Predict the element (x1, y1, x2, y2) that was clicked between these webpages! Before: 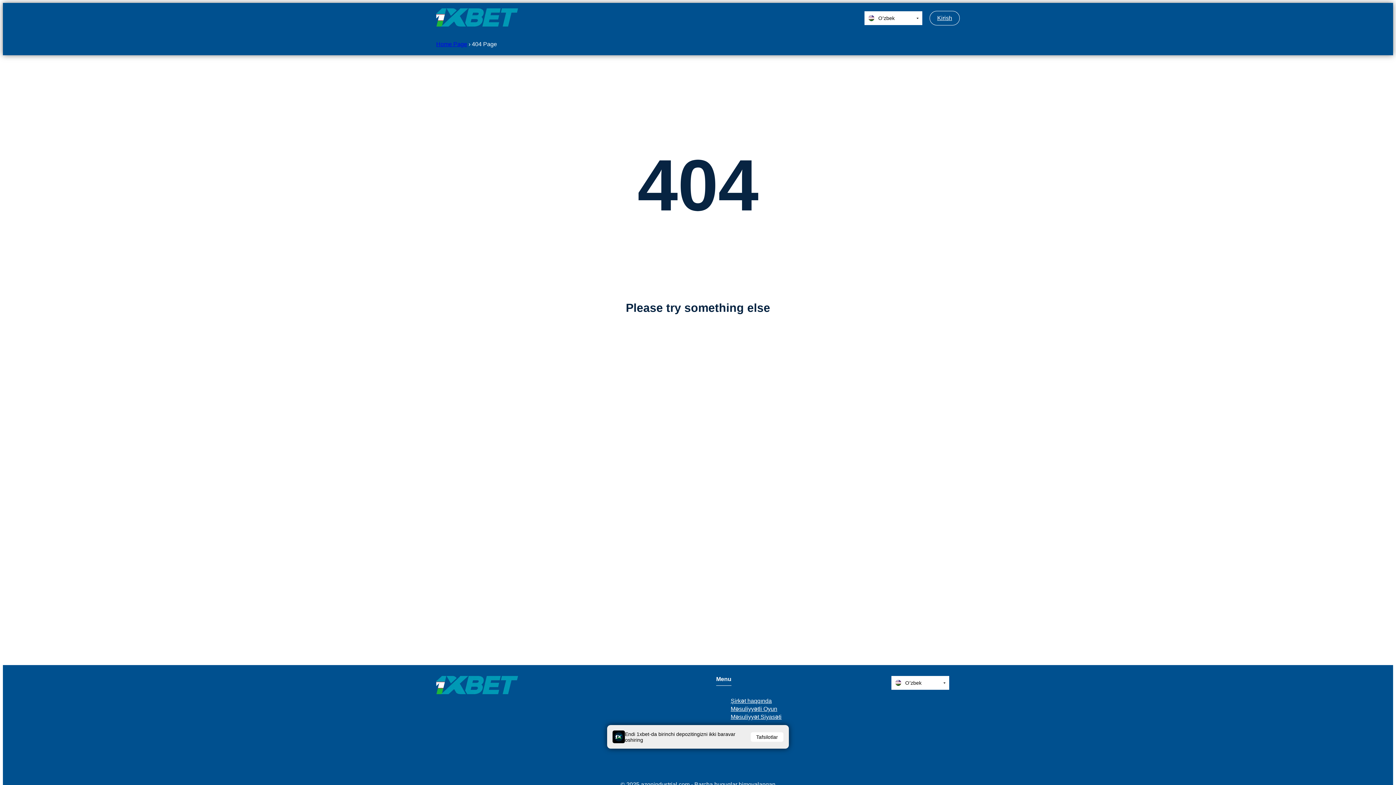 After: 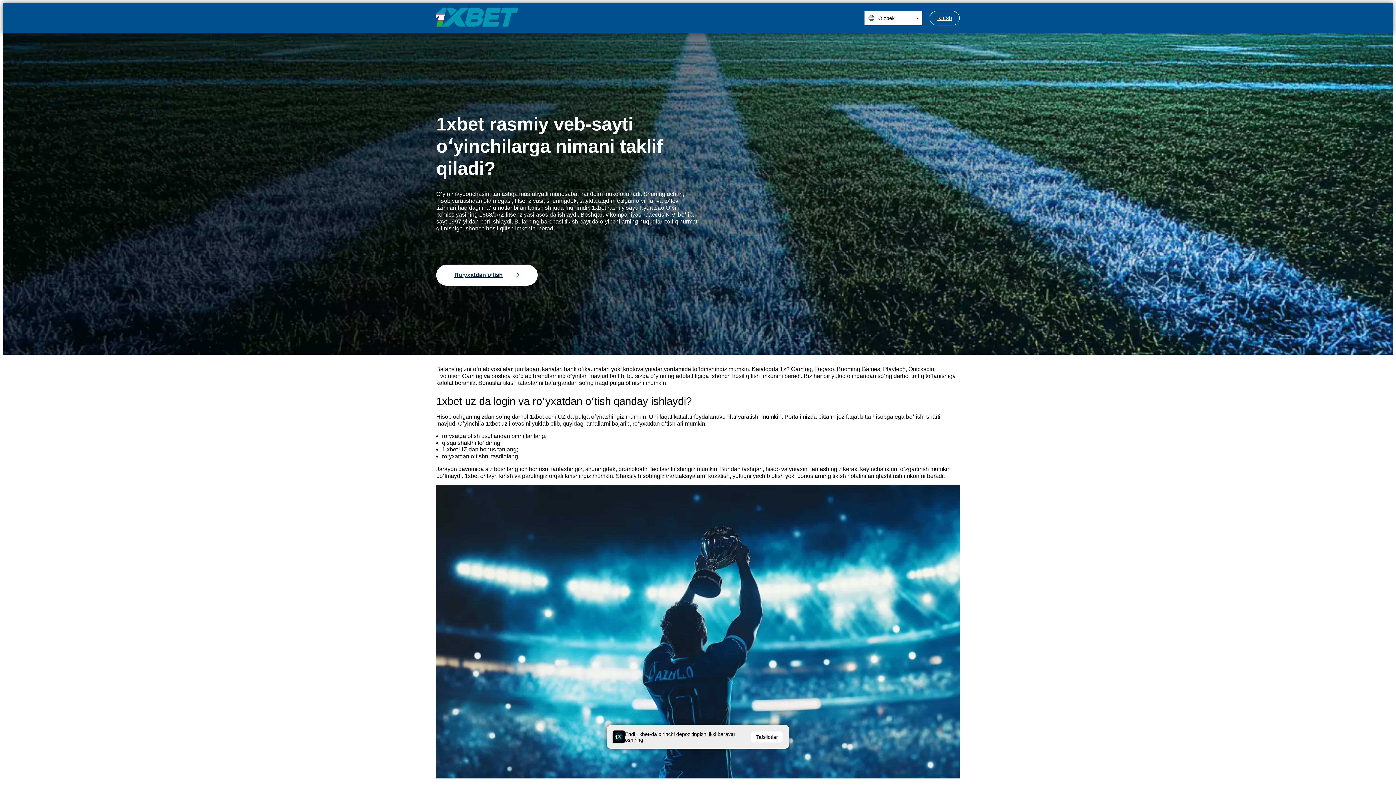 Action: bbox: (436, 8, 518, 28)